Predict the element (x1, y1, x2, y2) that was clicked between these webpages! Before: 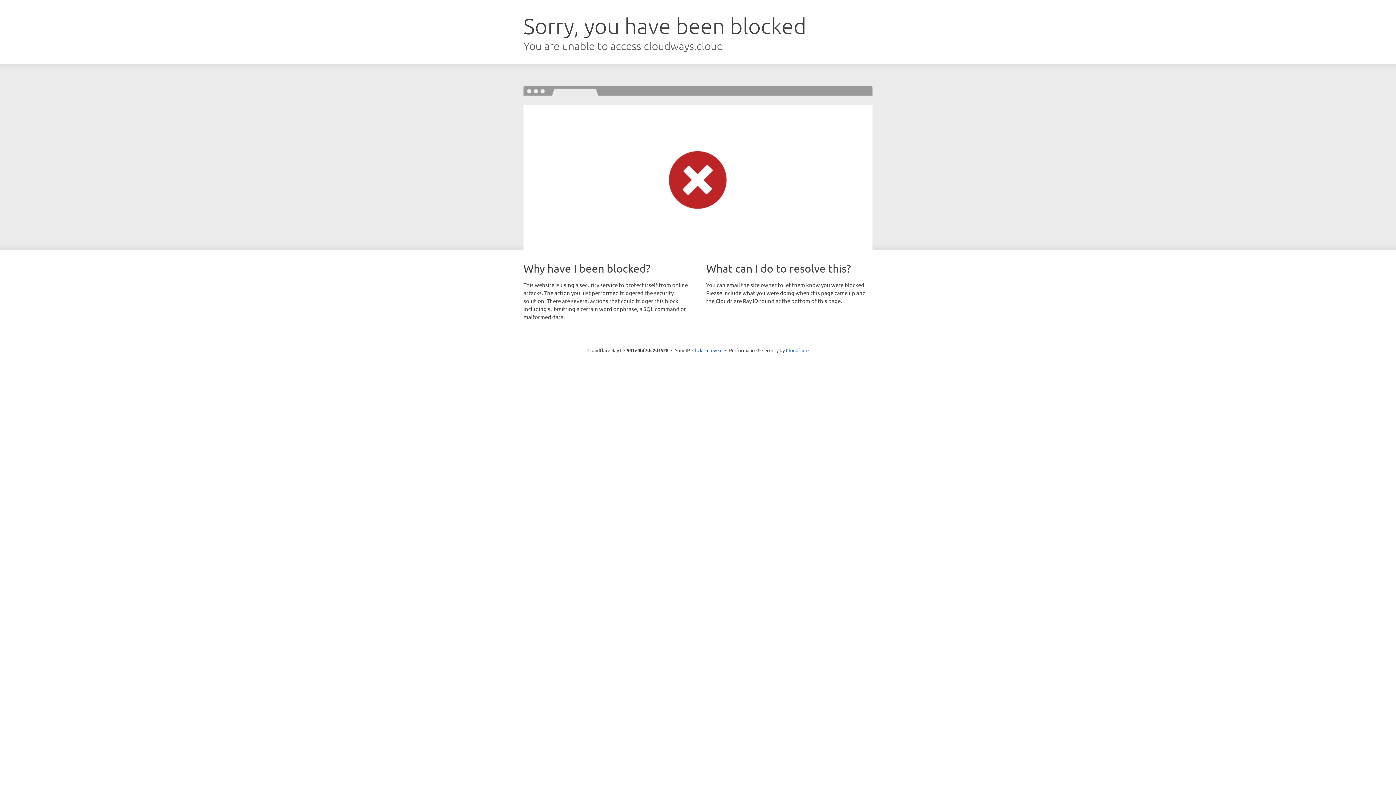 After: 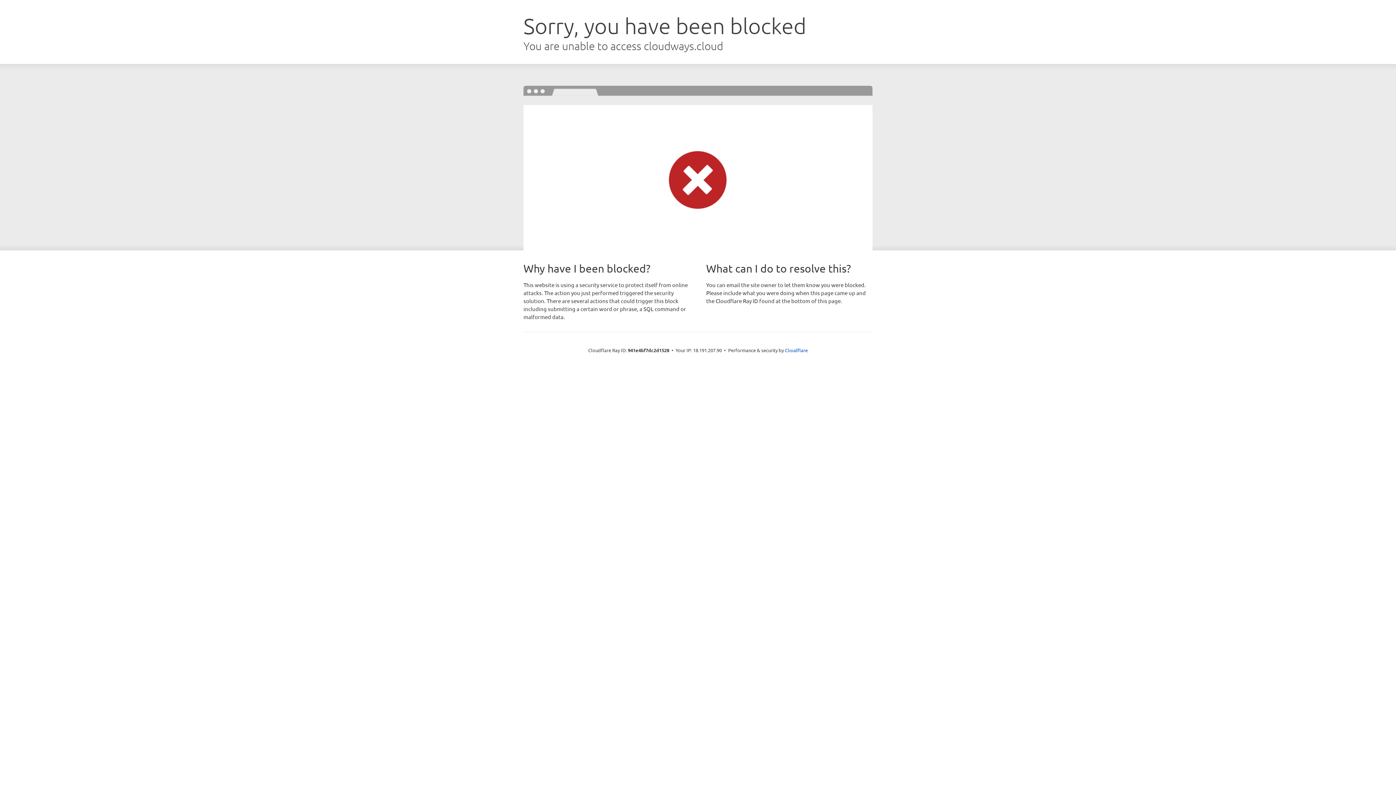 Action: bbox: (692, 346, 722, 353) label: Click to reveal